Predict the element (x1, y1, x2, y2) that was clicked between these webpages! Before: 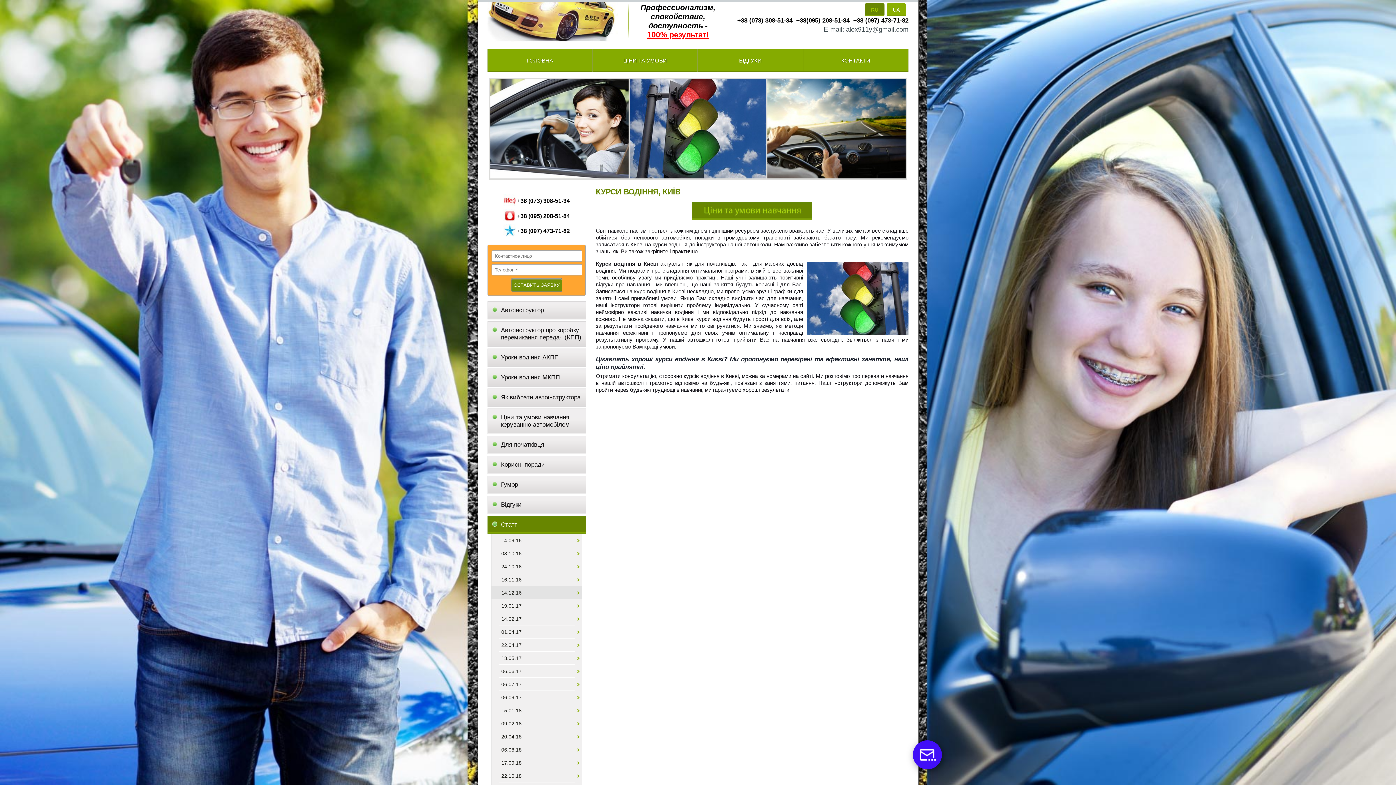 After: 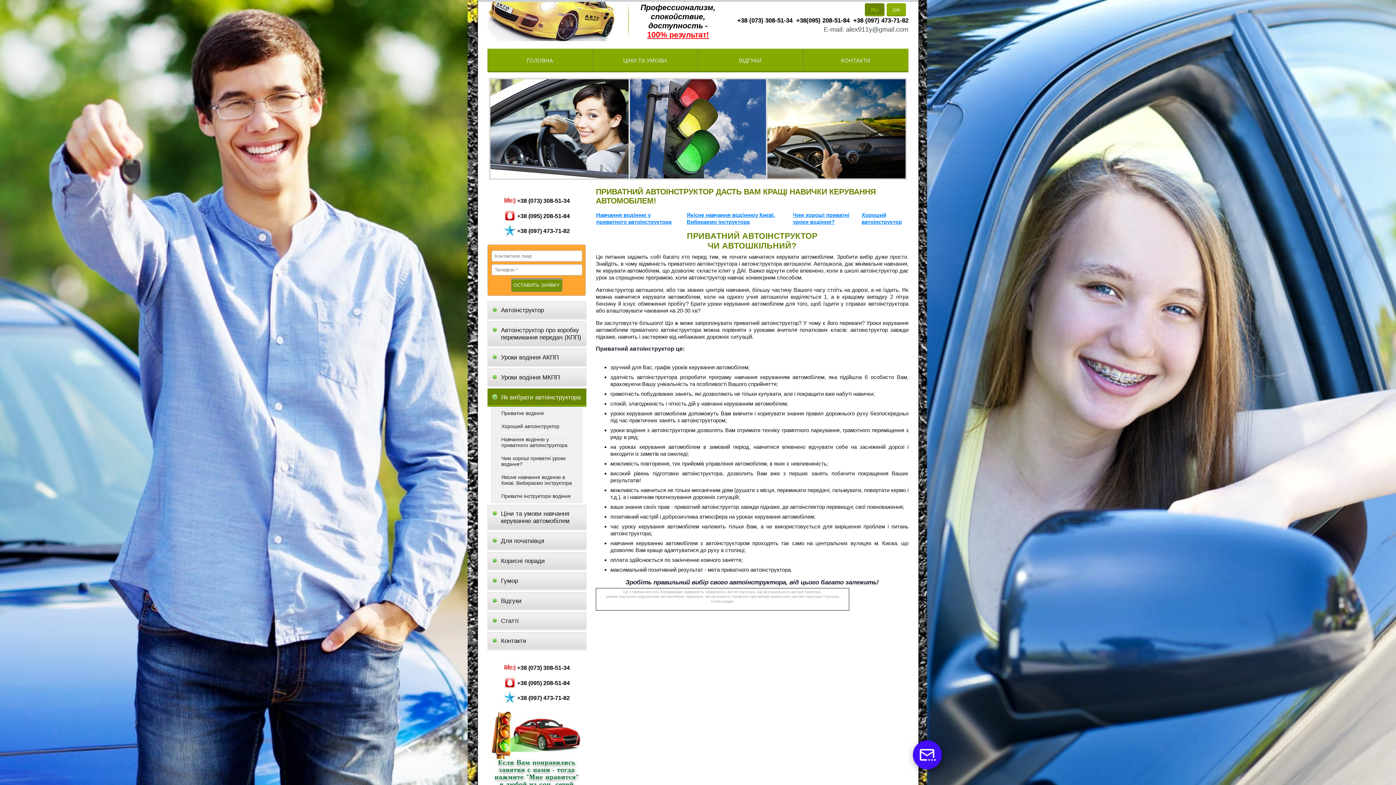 Action: label: Як вибрати автоінструктора bbox: (487, 388, 586, 406)